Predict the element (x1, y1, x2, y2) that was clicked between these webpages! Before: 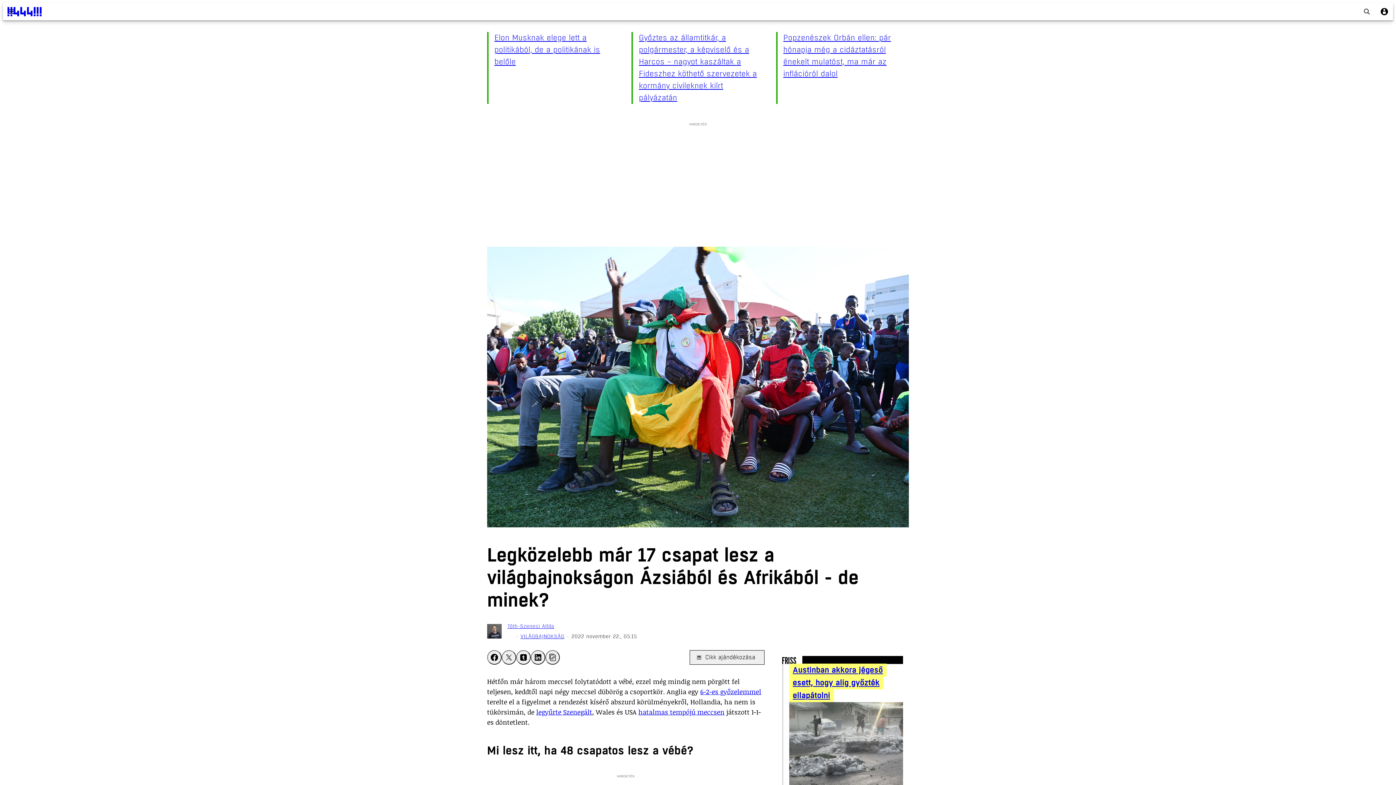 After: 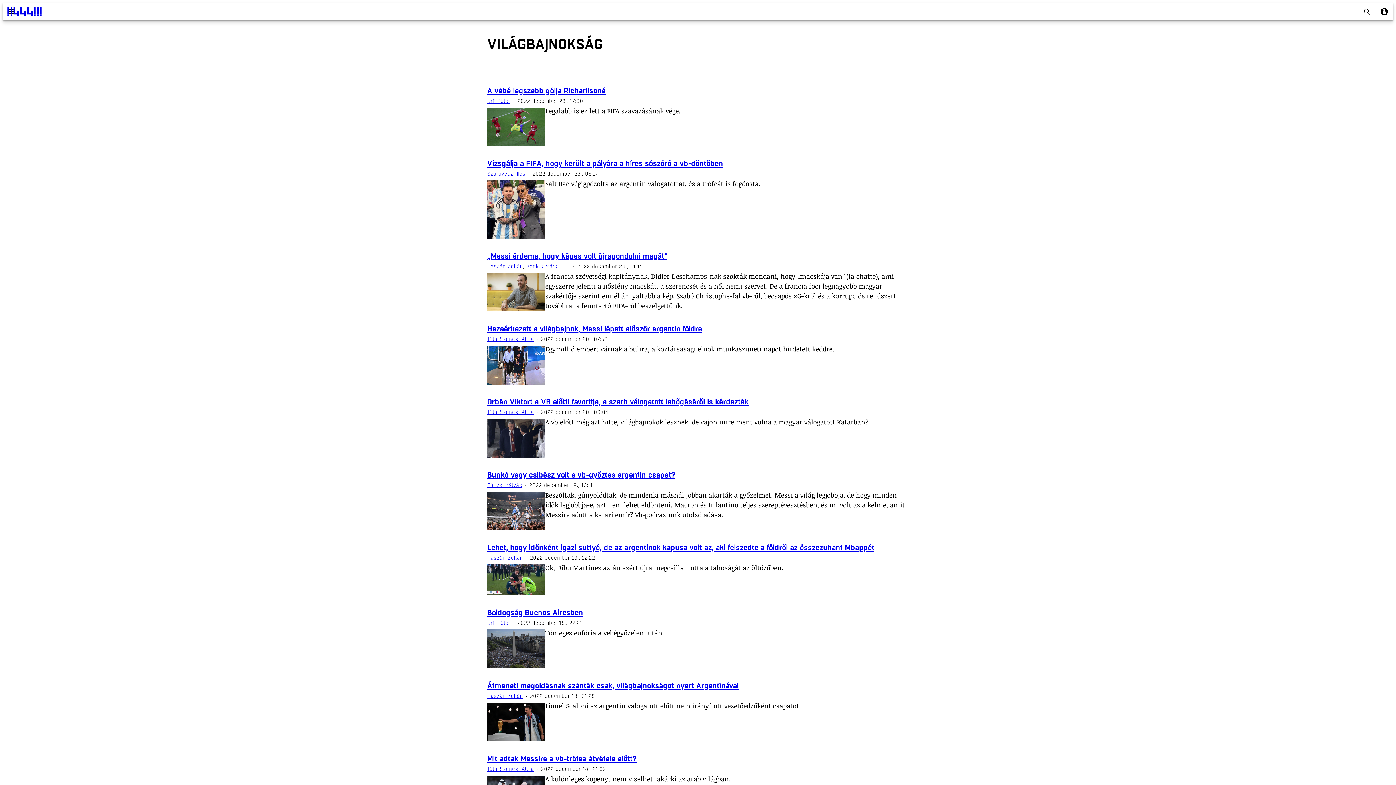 Action: bbox: (520, 631, 564, 641) label: VILÁGBAJNOKSÁG